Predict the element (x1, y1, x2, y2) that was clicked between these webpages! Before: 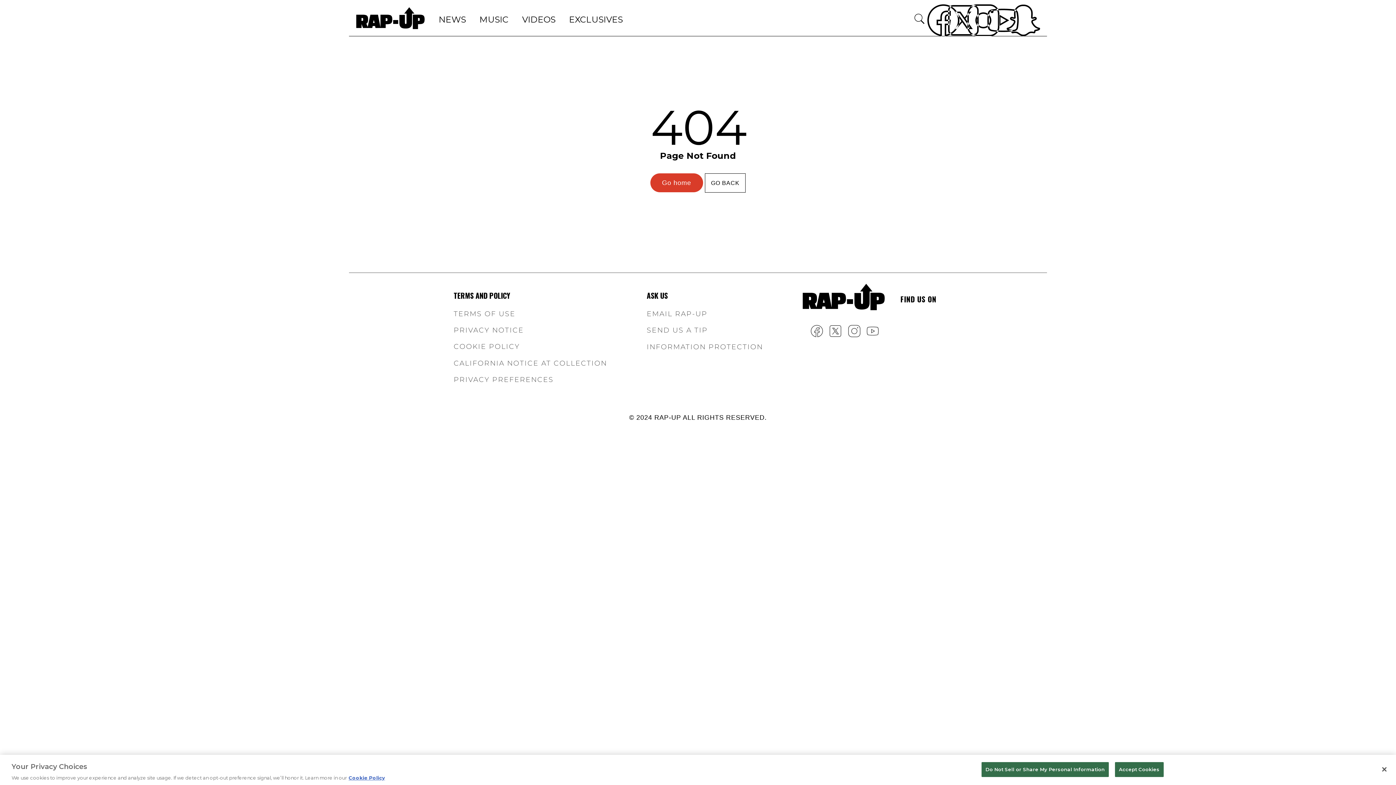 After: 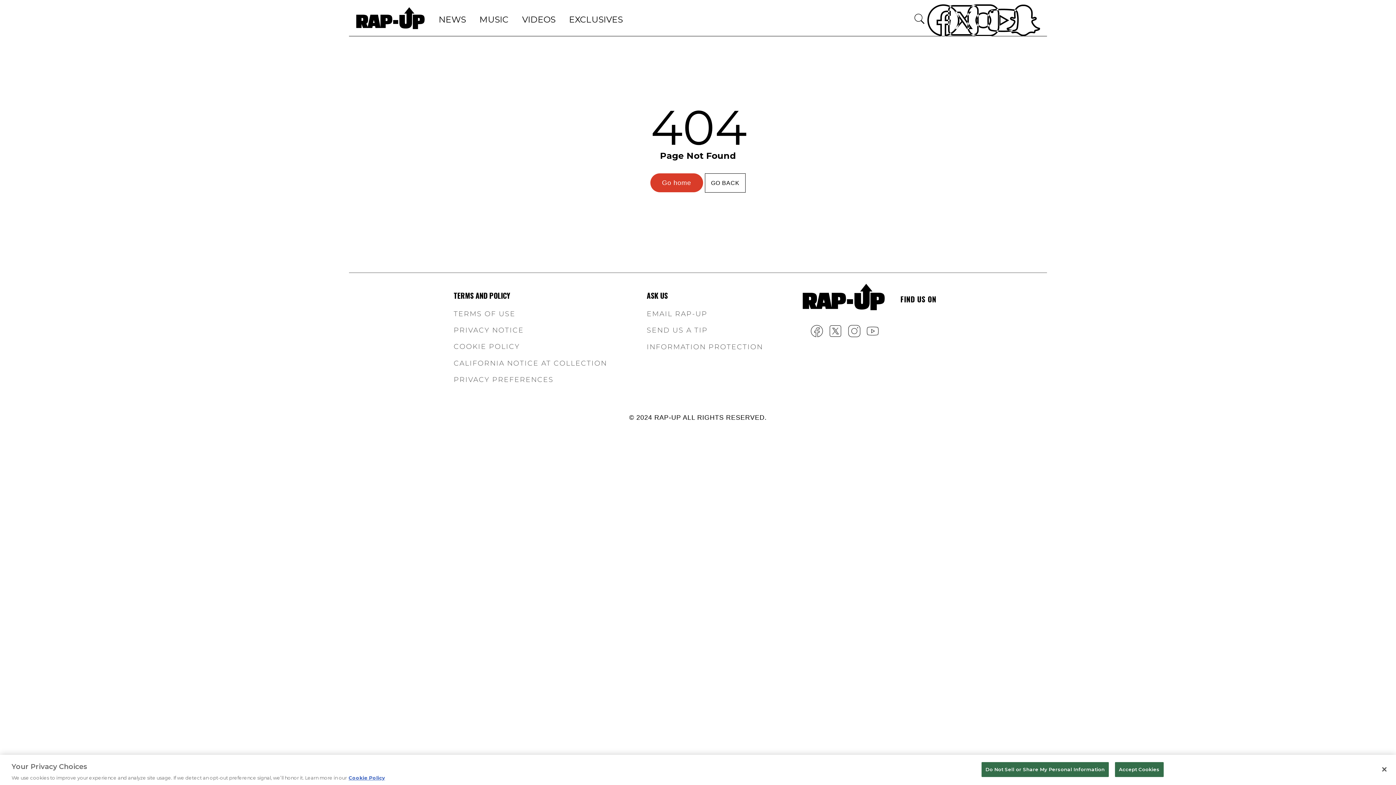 Action: label: instagram bbox: (847, 331, 861, 339)